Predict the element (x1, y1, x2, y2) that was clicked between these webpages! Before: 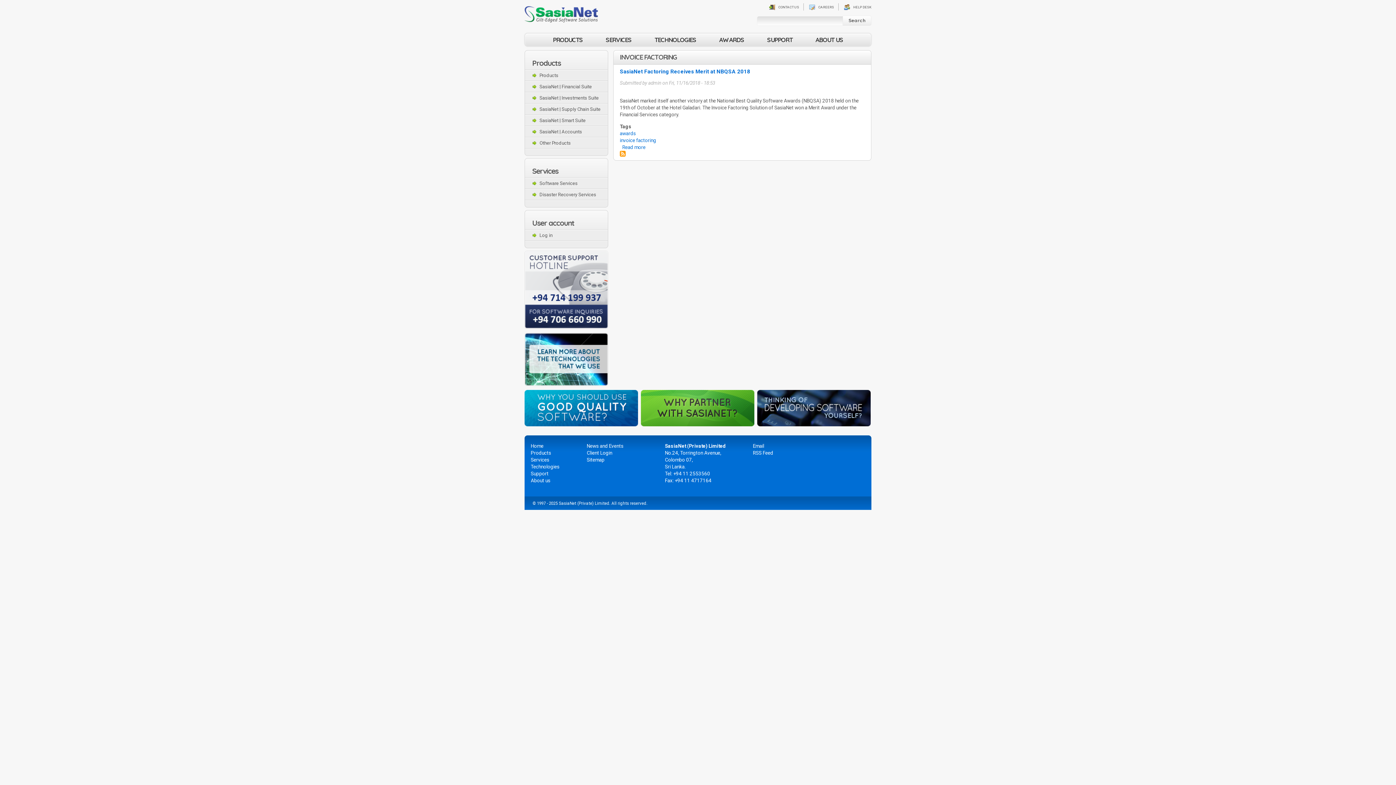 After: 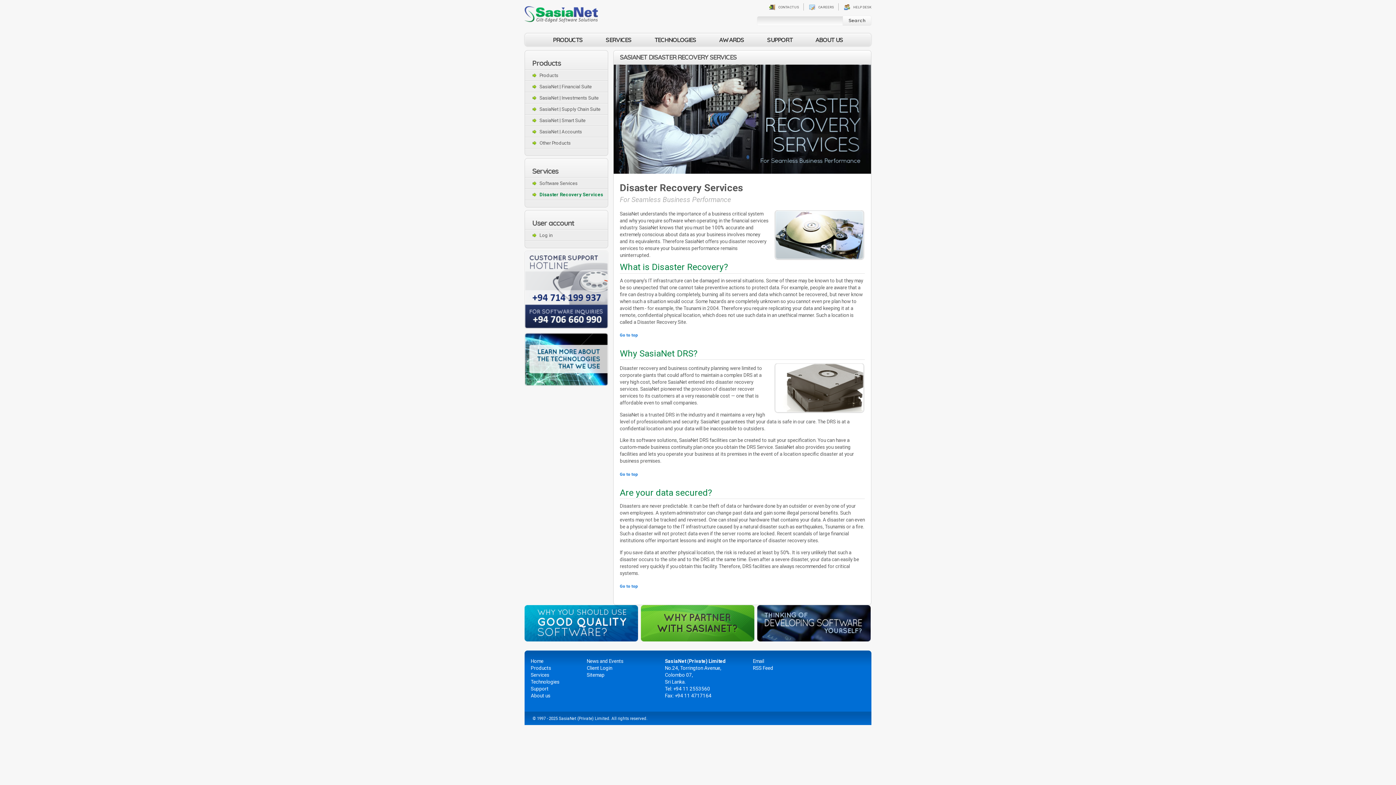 Action: label: Disaster Recovery Services bbox: (525, 189, 608, 200)